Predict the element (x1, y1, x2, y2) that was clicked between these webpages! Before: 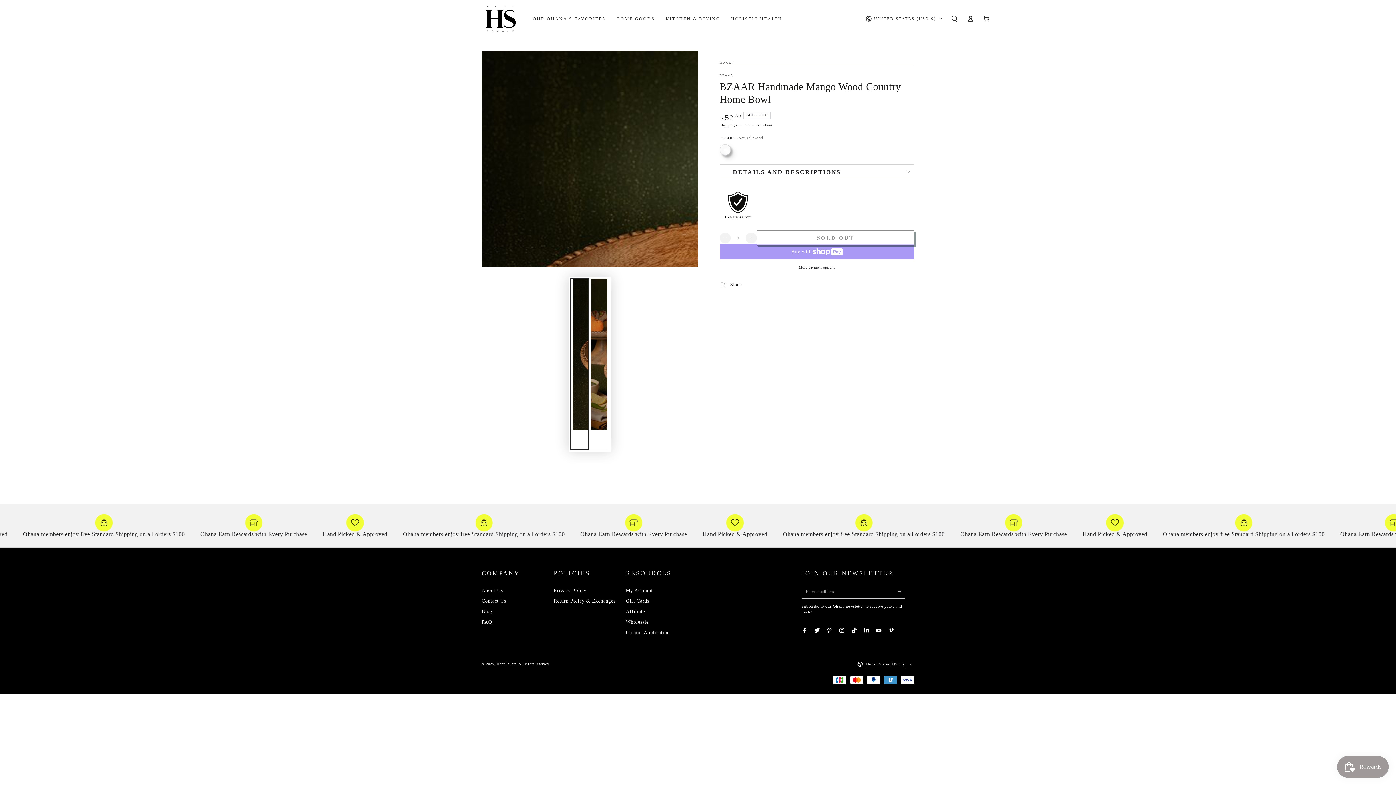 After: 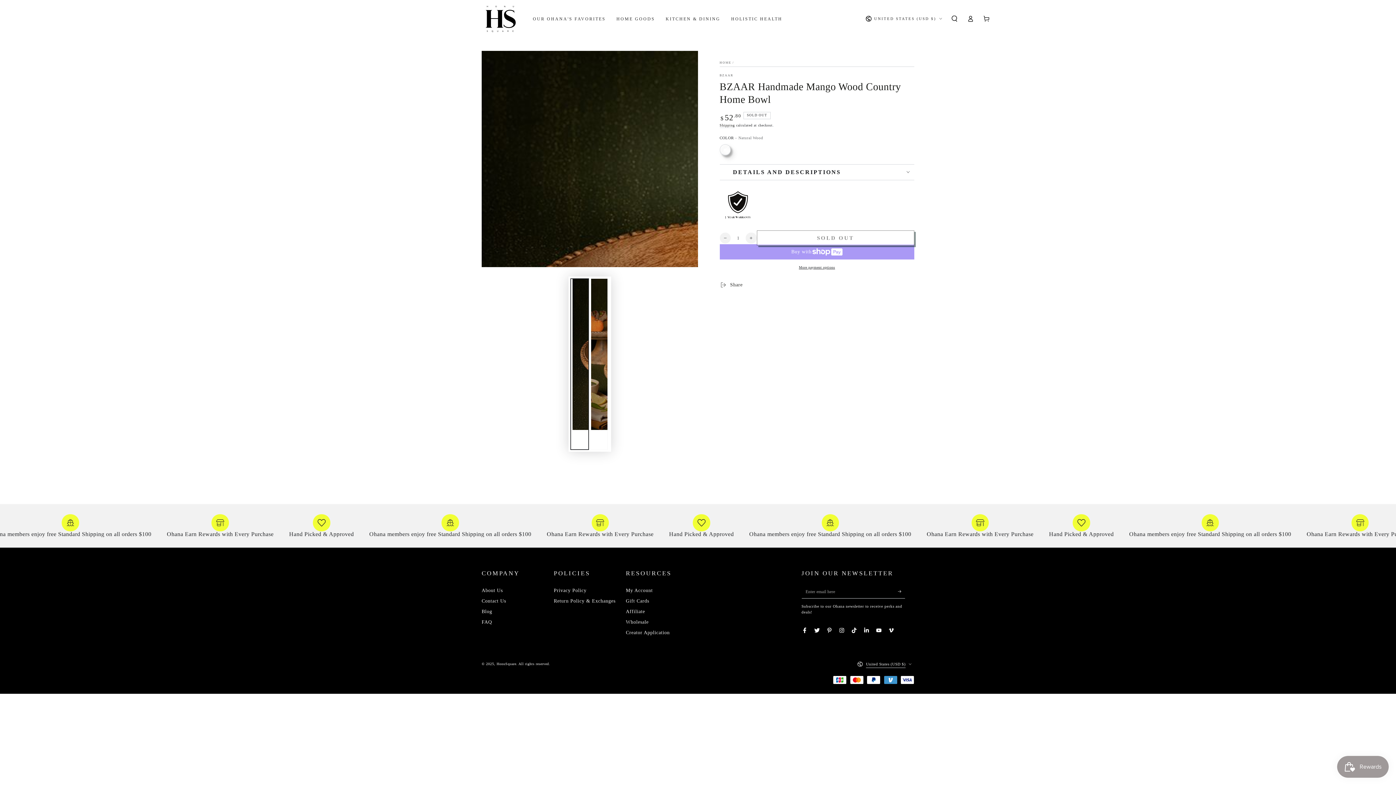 Action: bbox: (570, 278, 589, 450) label: Load image 1 in gallery view